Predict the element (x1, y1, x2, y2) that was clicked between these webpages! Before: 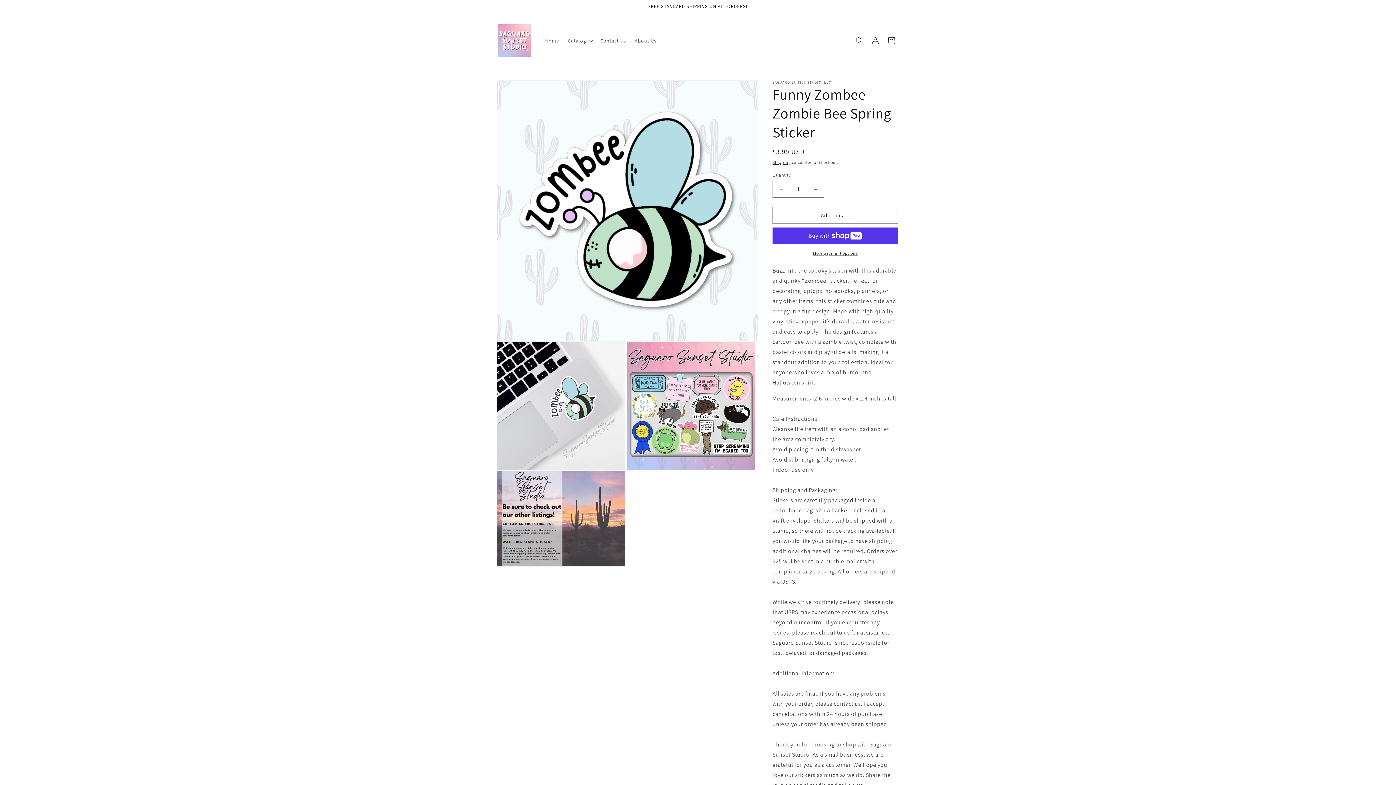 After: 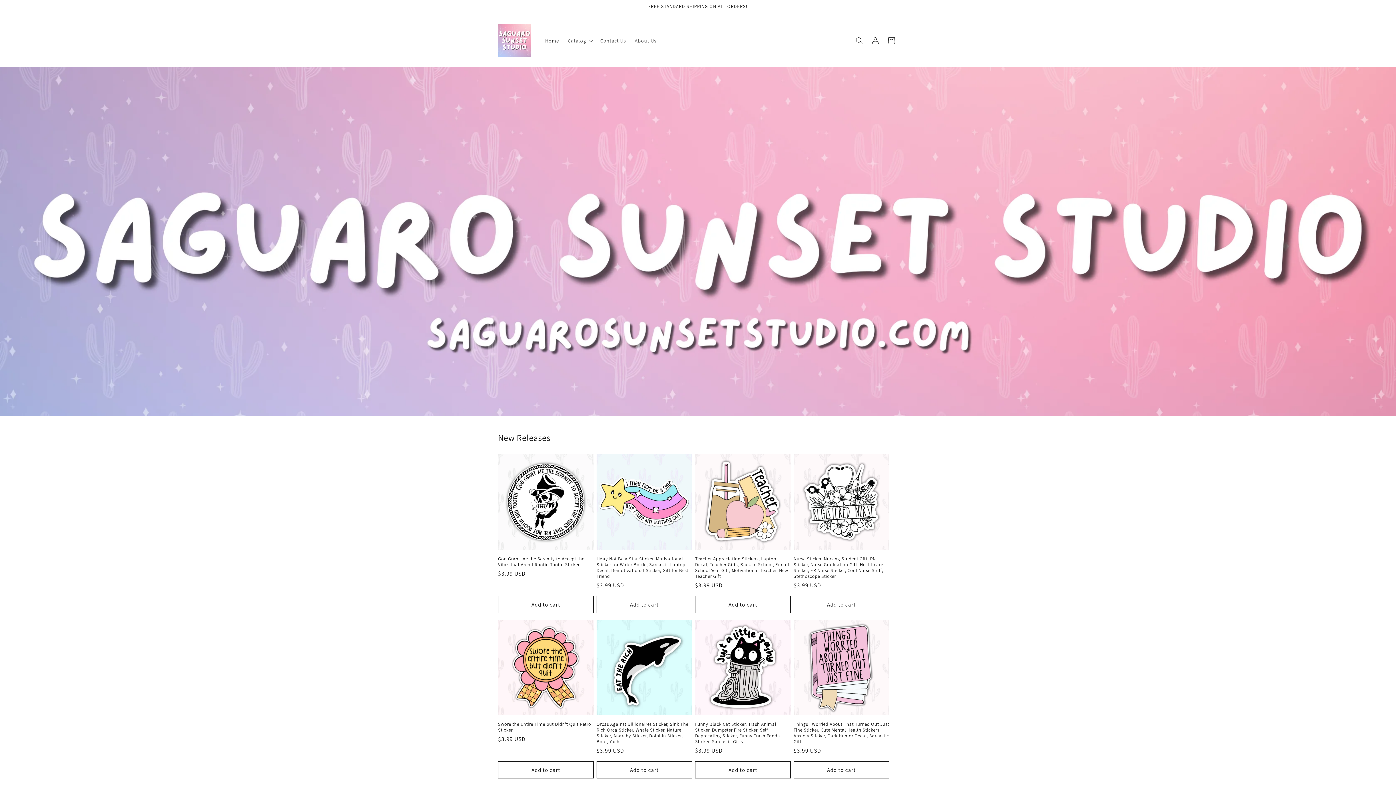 Action: bbox: (495, 21, 533, 59)